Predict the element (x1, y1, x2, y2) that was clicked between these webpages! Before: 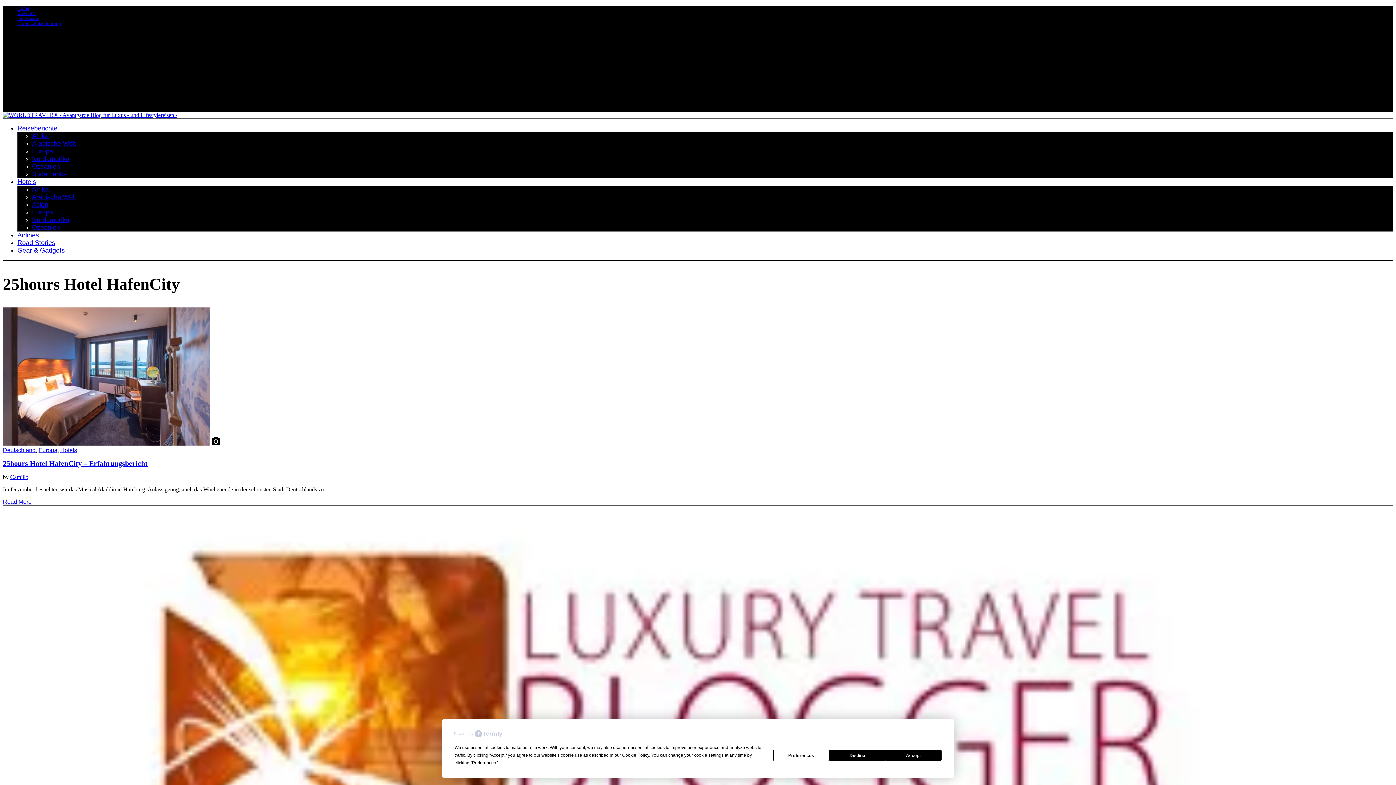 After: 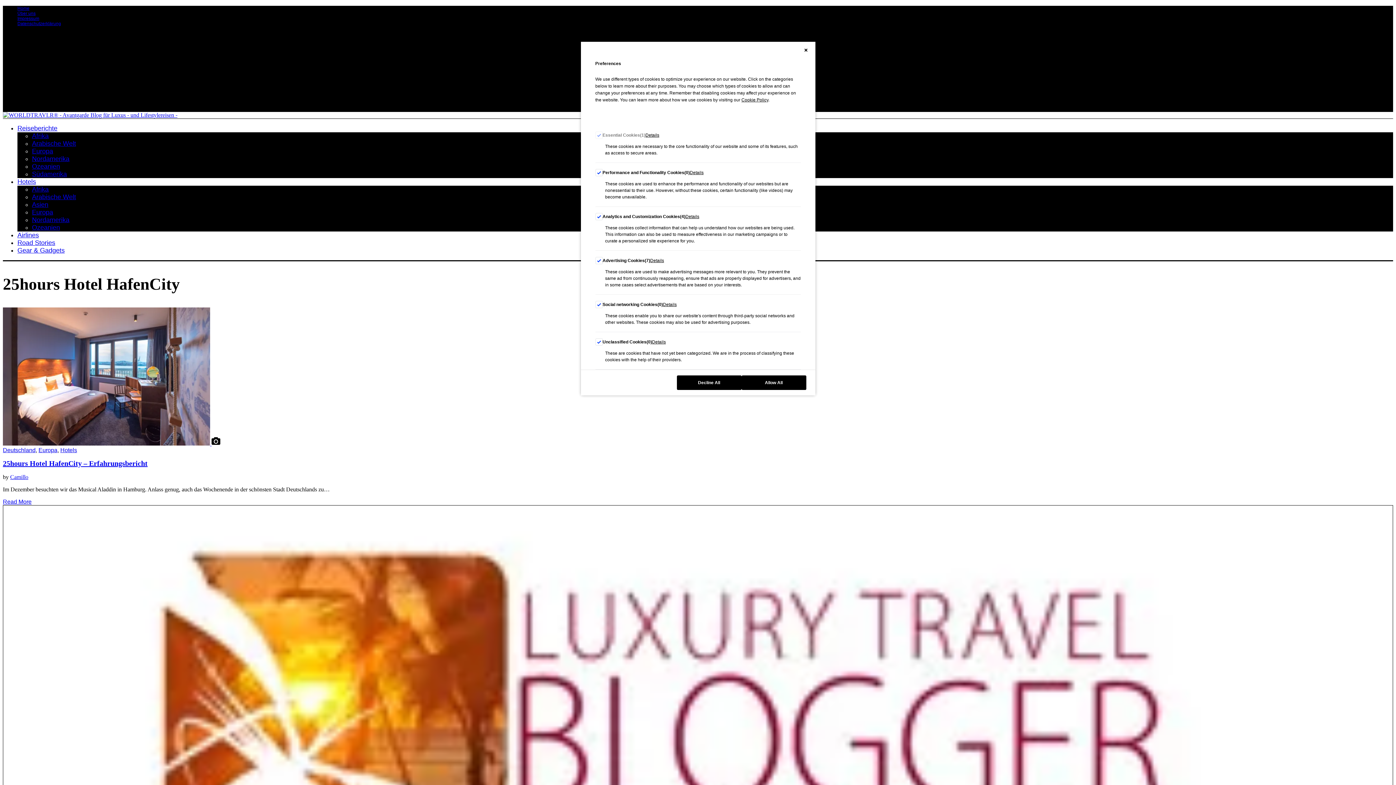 Action: label: Preferences bbox: (472, 760, 496, 765)